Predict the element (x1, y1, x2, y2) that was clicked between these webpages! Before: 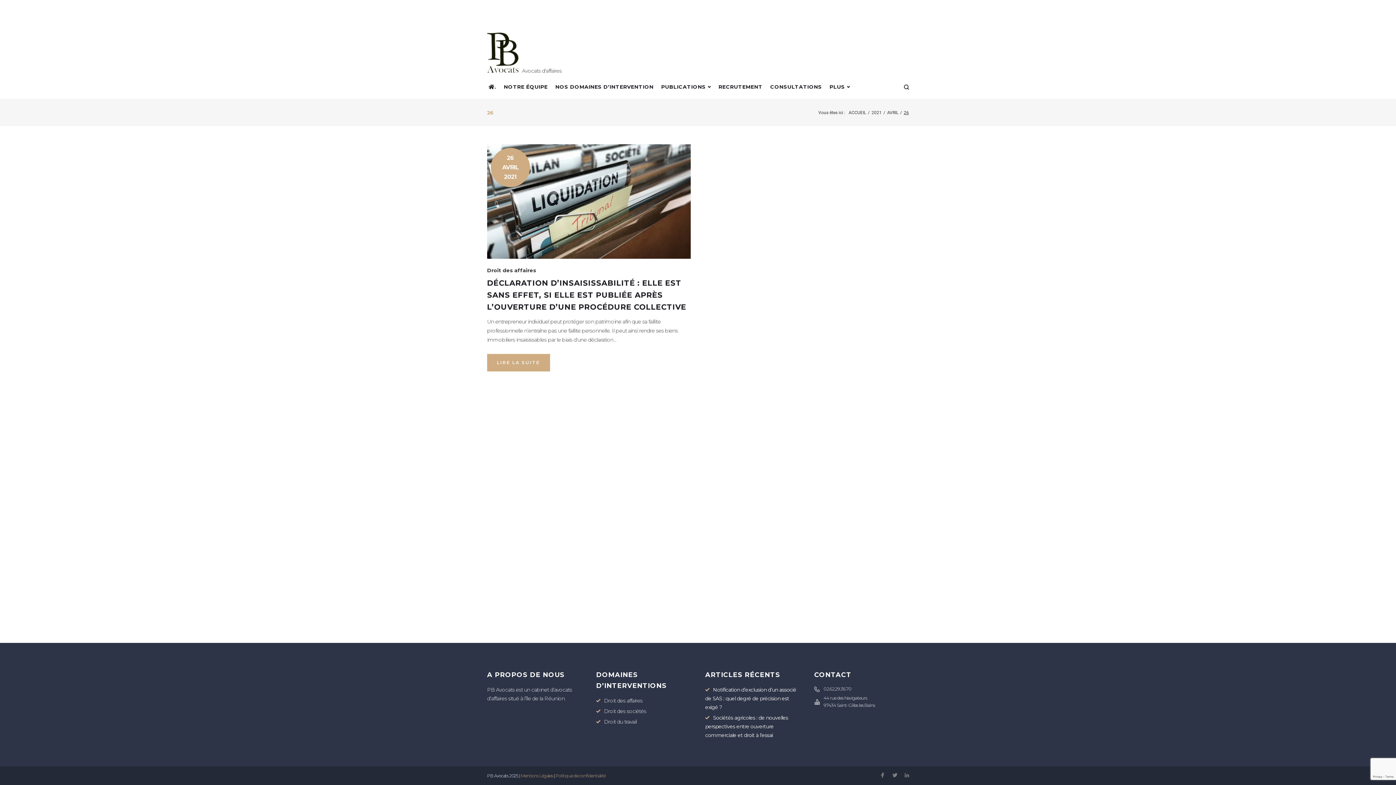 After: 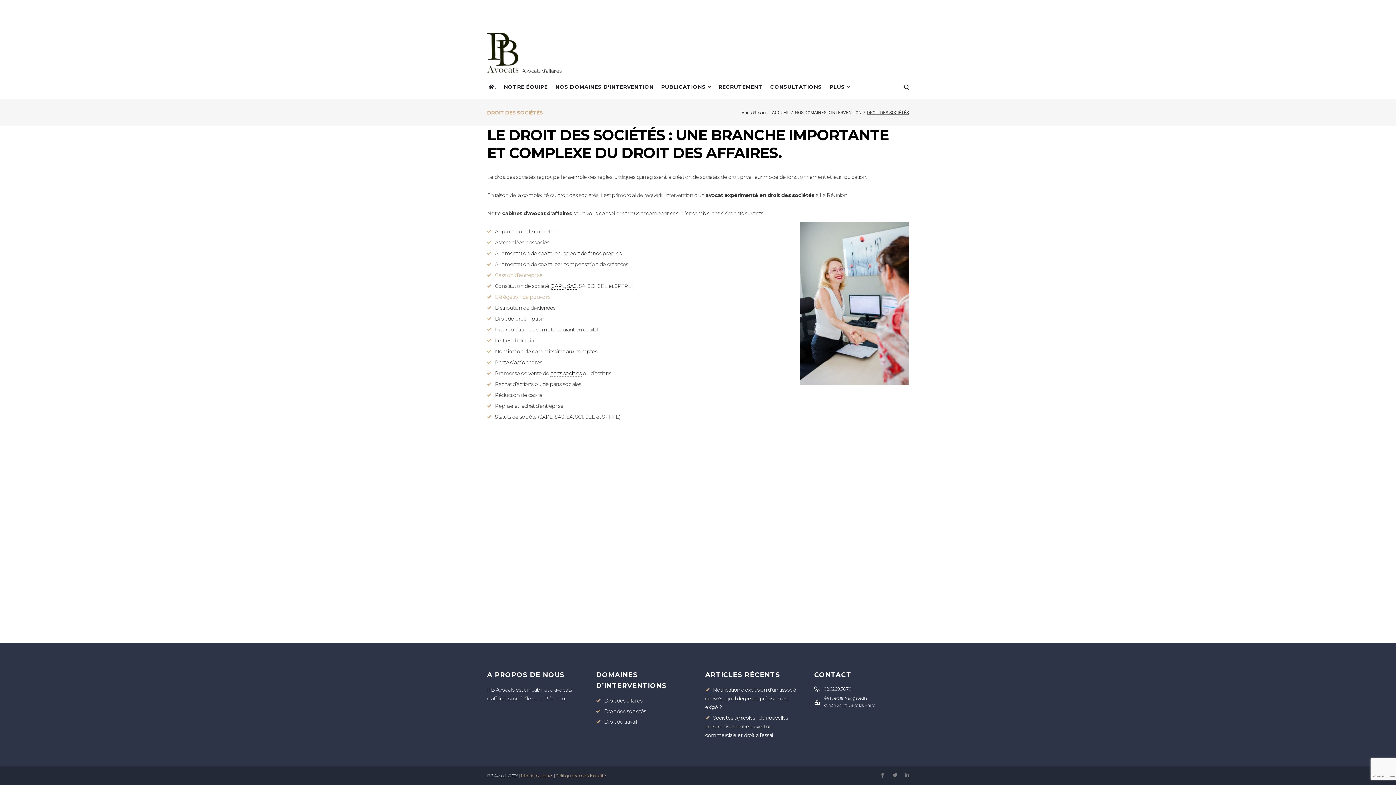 Action: label: Droit des sociétés bbox: (596, 708, 646, 714)